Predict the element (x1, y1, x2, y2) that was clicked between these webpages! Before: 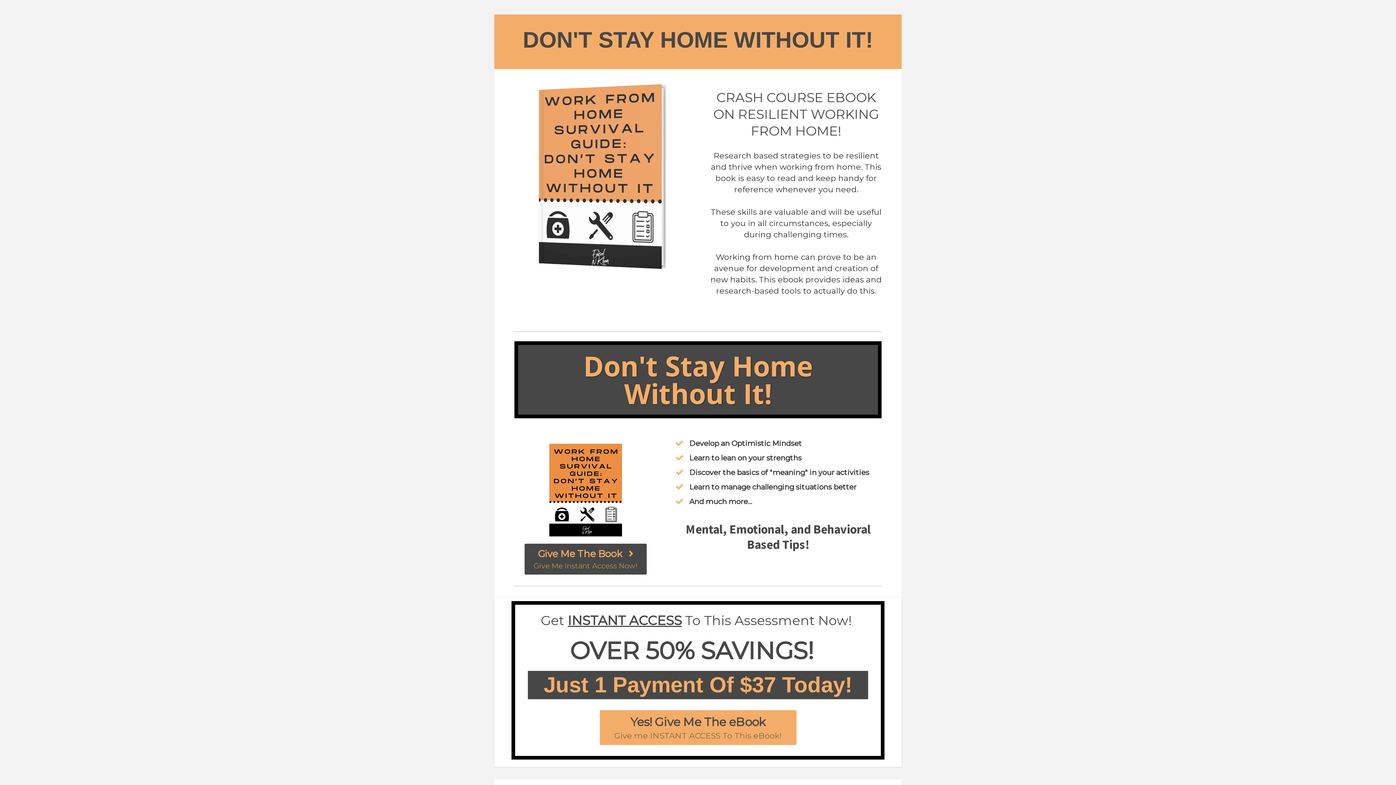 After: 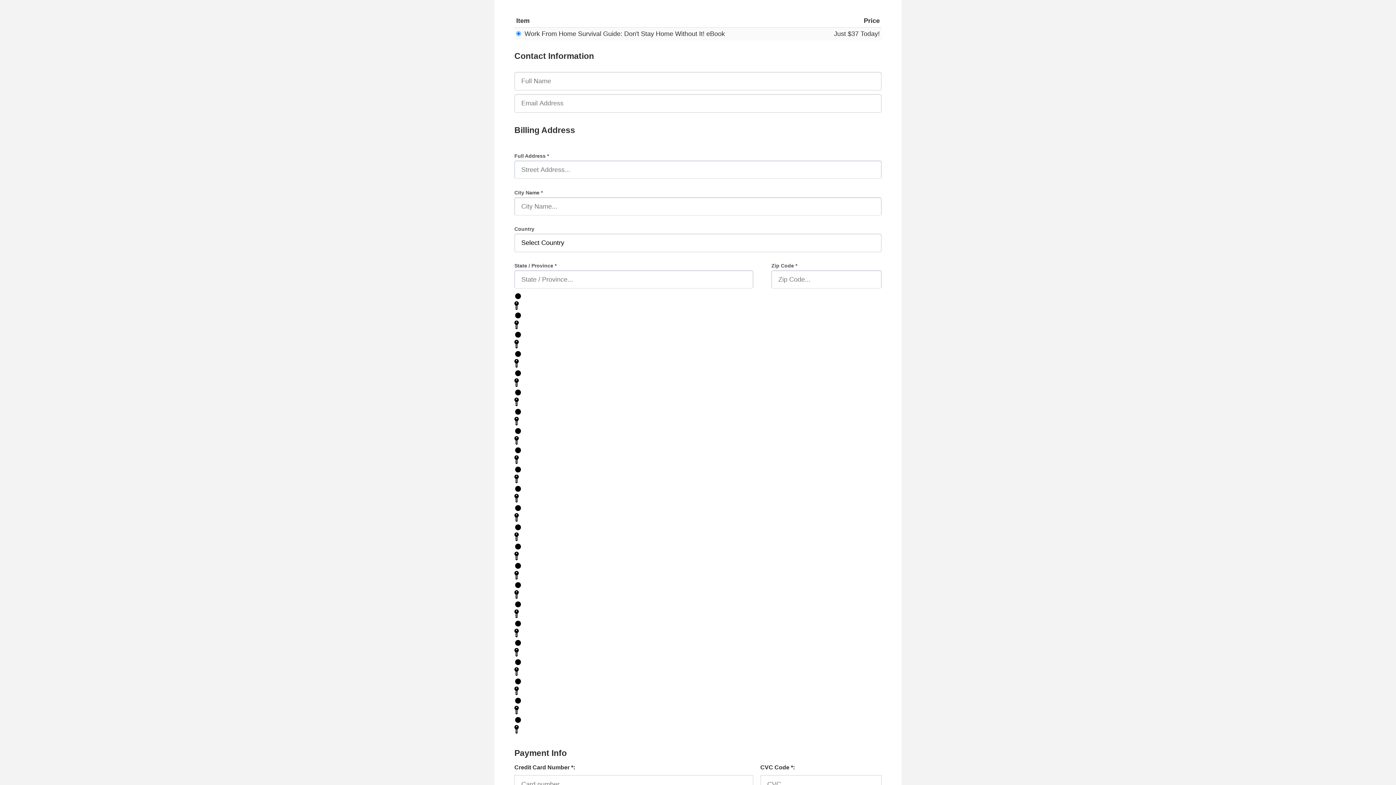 Action: label: Yes! Give Me The eBook
Give me INSTANT ACCESS To This eBook! bbox: (599, 710, 796, 745)